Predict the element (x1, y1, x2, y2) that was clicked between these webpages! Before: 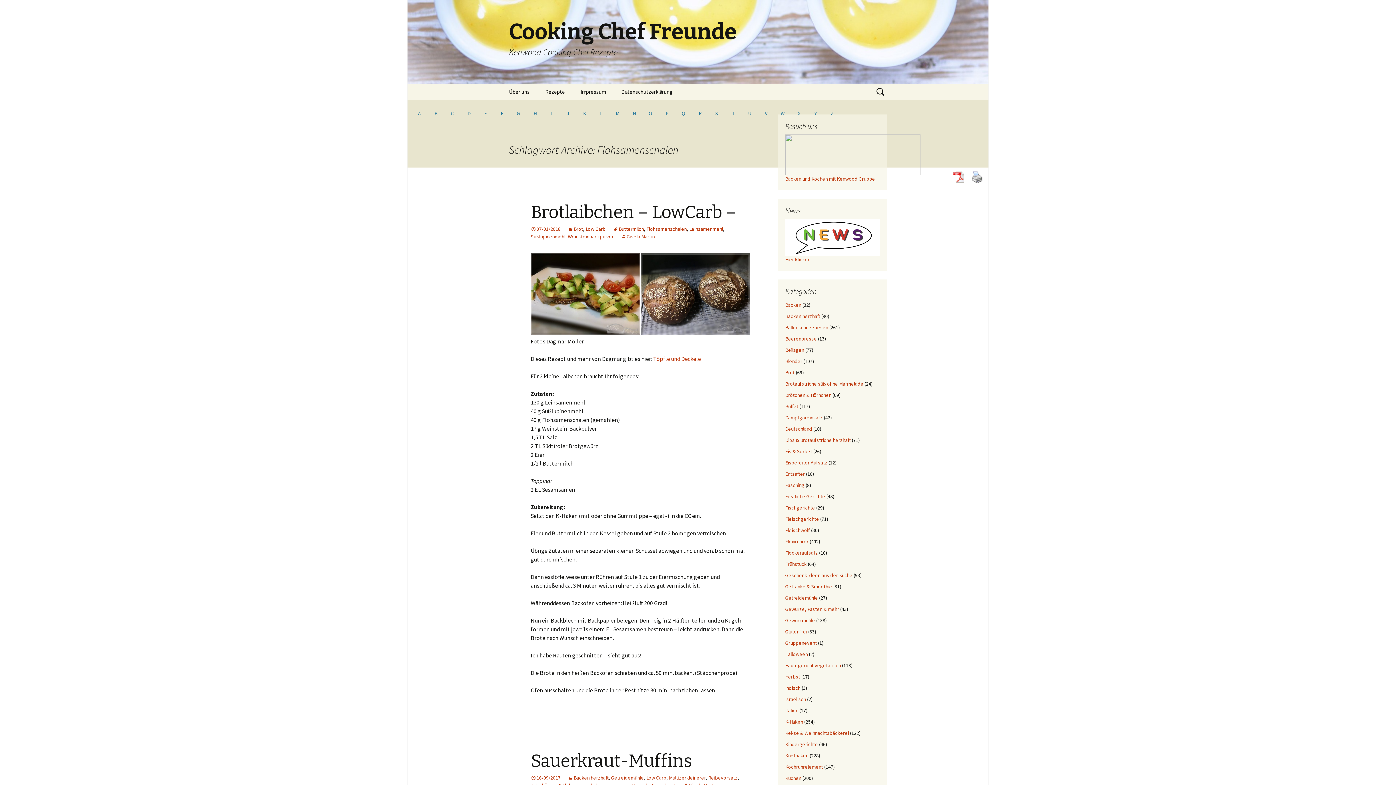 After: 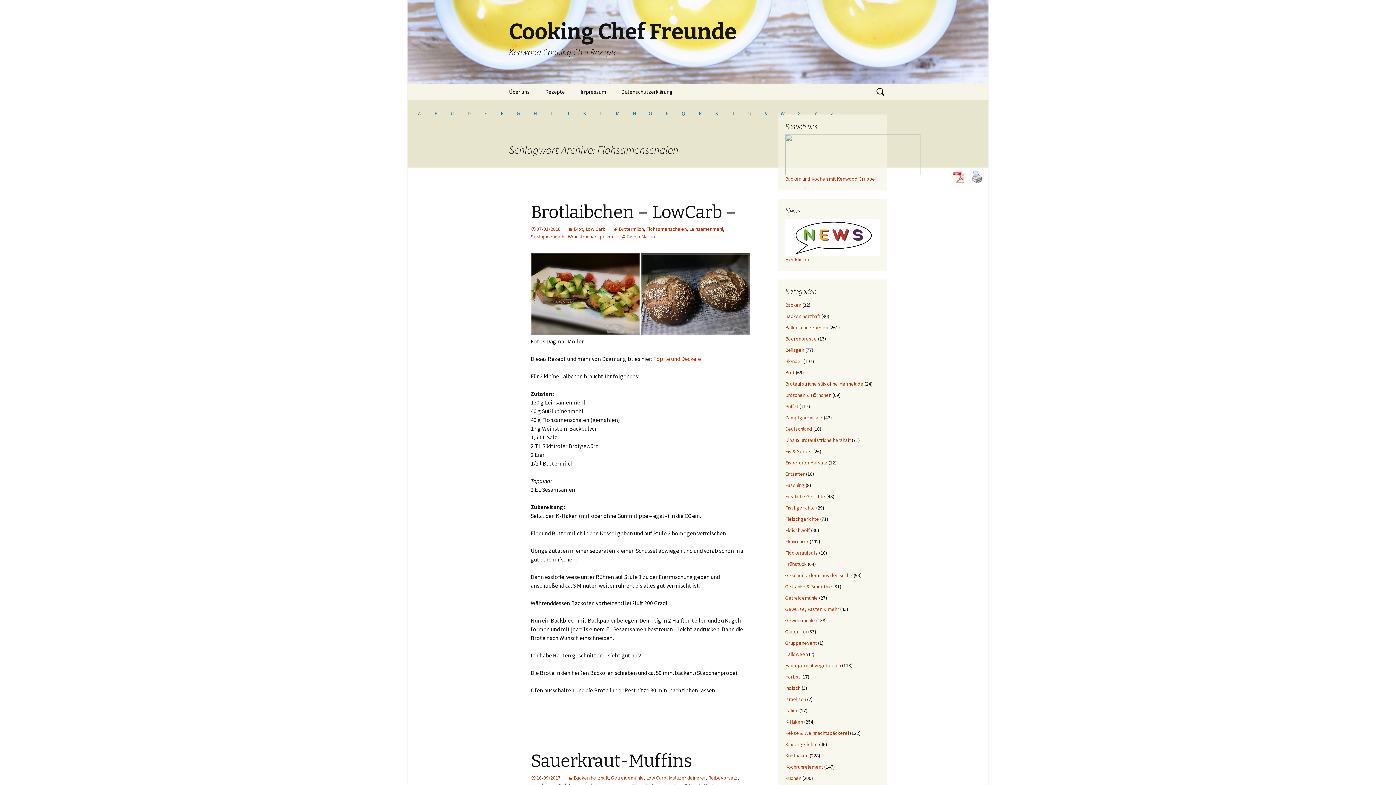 Action: bbox: (949, 169, 968, 184)